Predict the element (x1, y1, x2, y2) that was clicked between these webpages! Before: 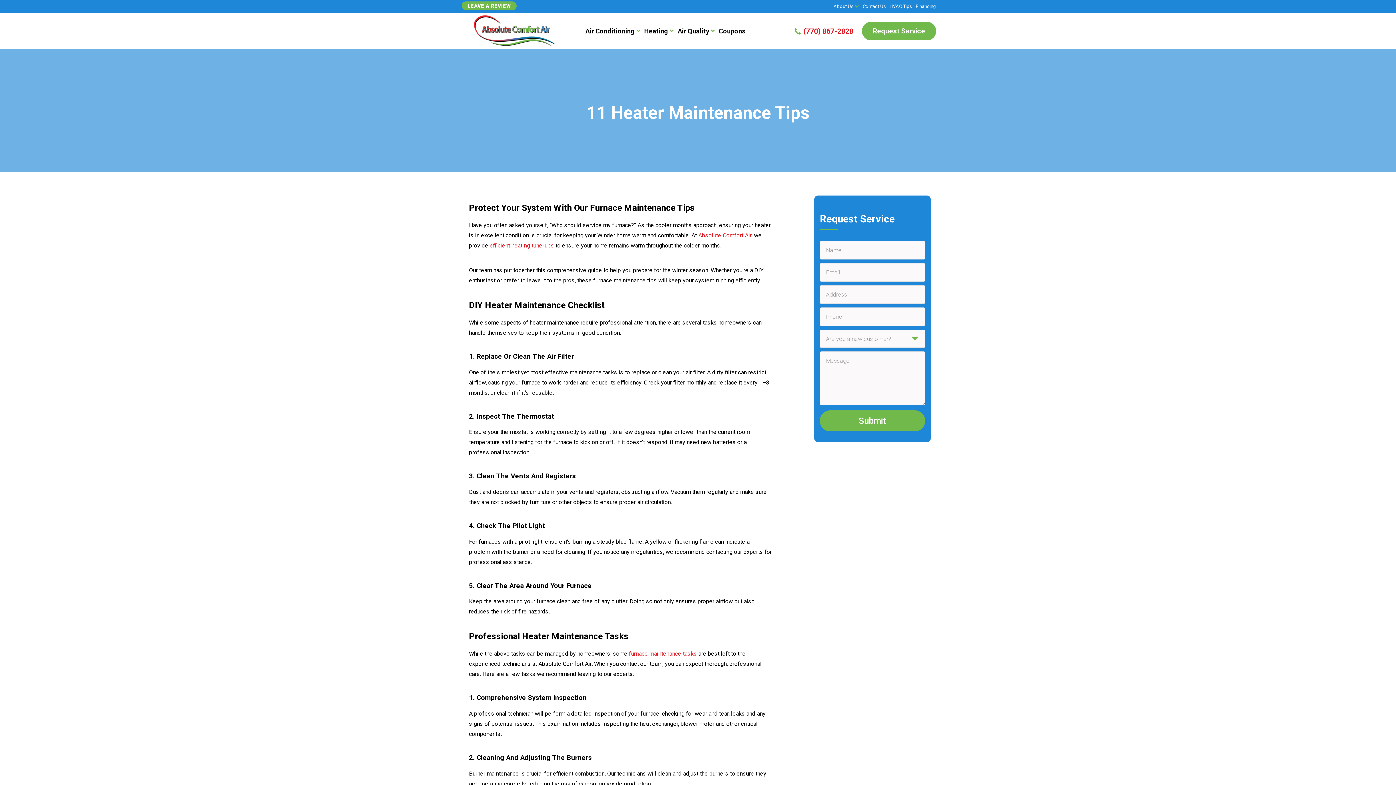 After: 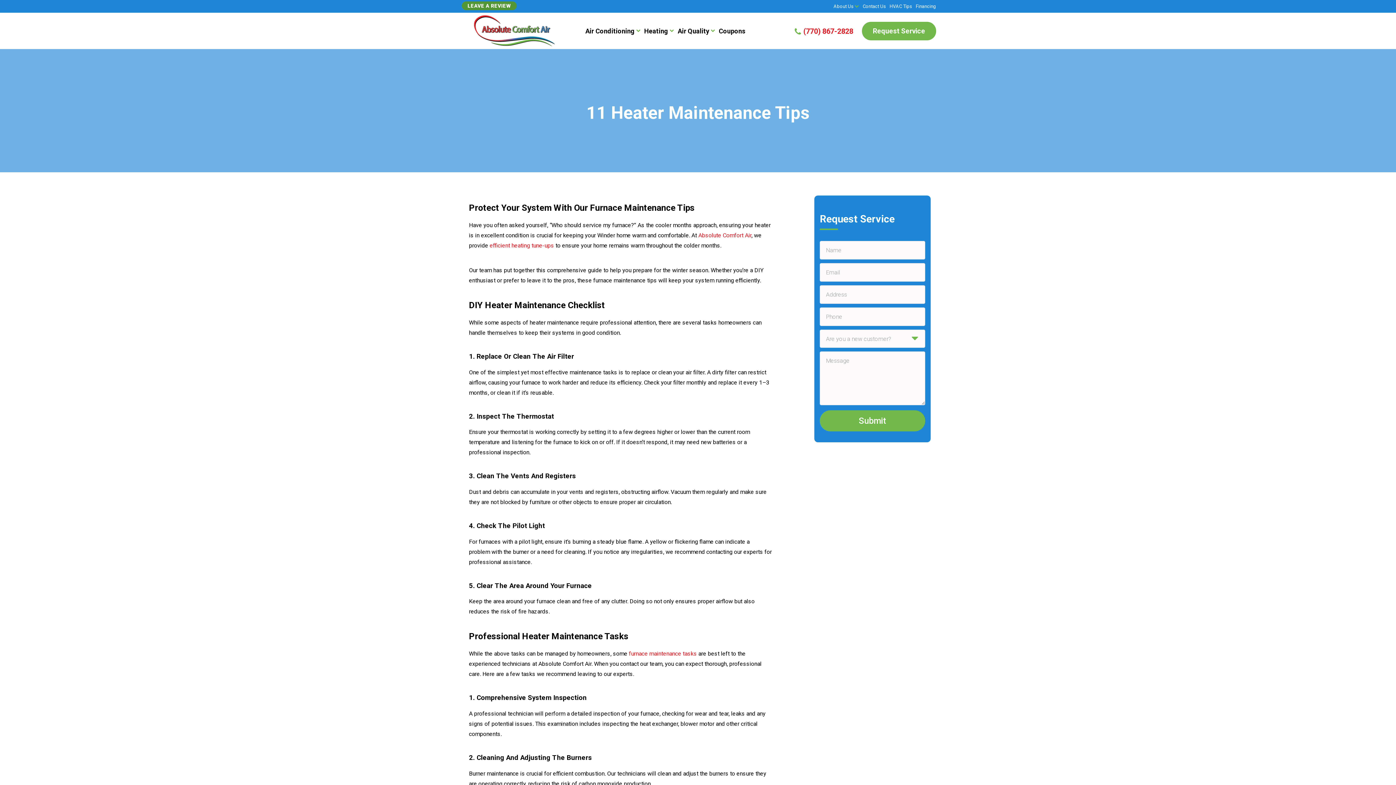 Action: bbox: (461, 1, 516, 10) label: LEAVE A REVIEW